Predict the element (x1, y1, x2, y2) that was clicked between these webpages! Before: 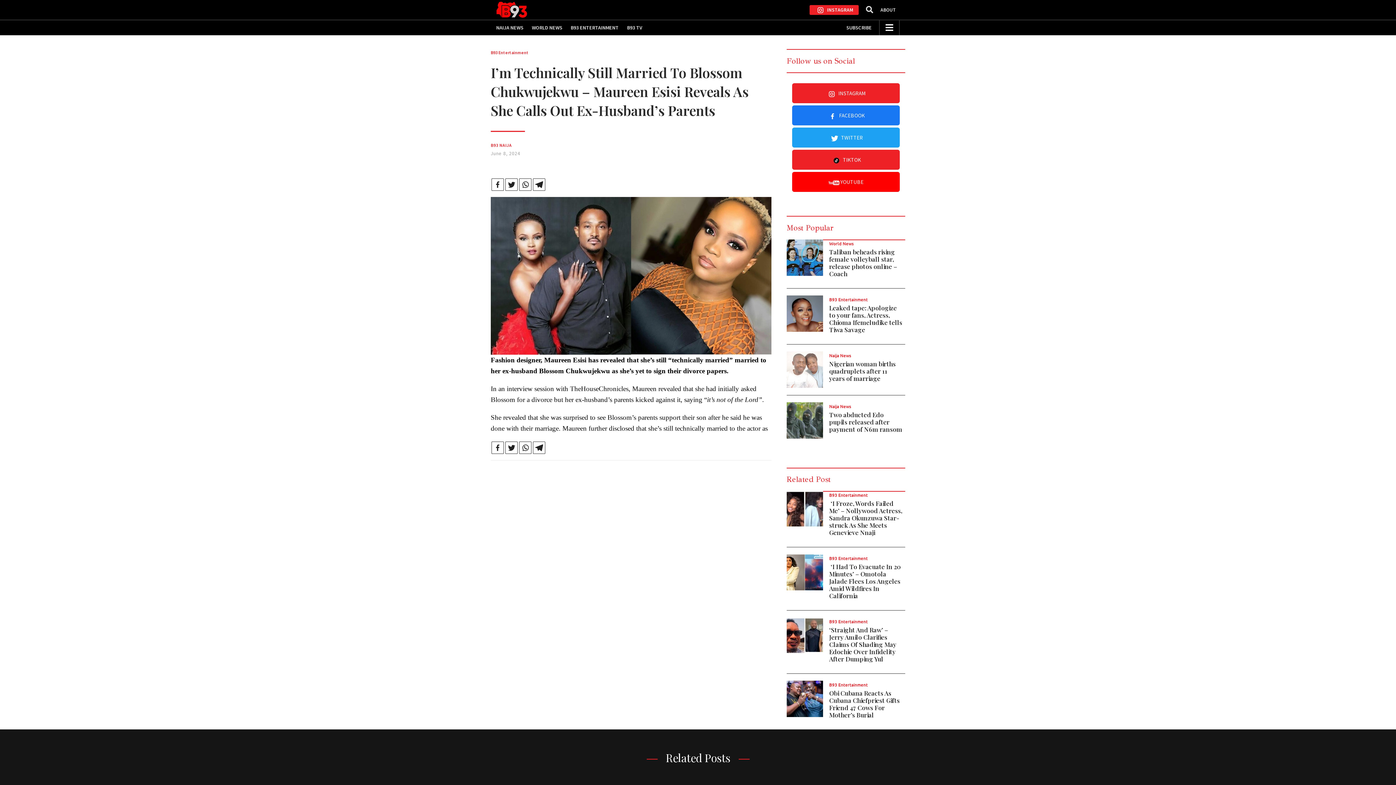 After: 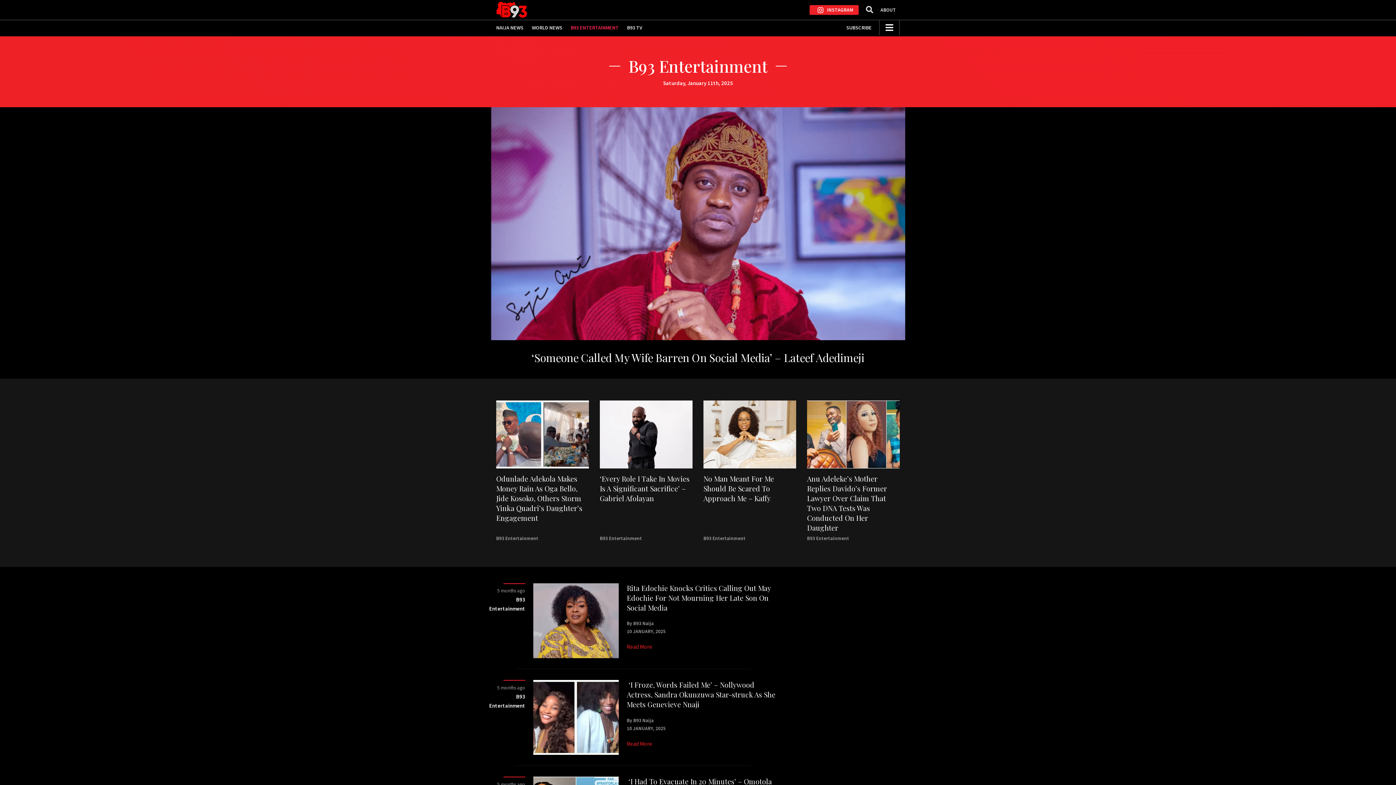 Action: bbox: (570, 24, 618, 30) label: B93 ENTERTAINMENT